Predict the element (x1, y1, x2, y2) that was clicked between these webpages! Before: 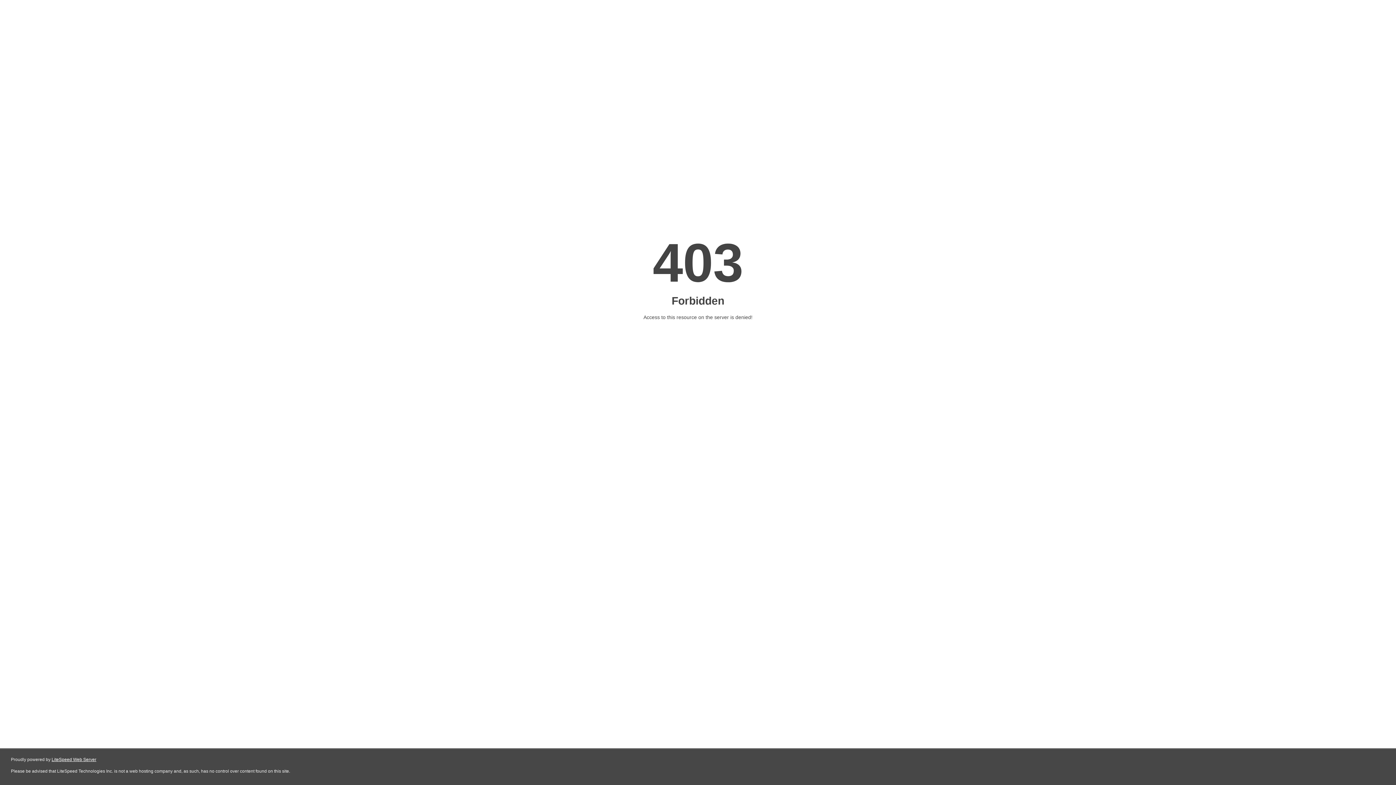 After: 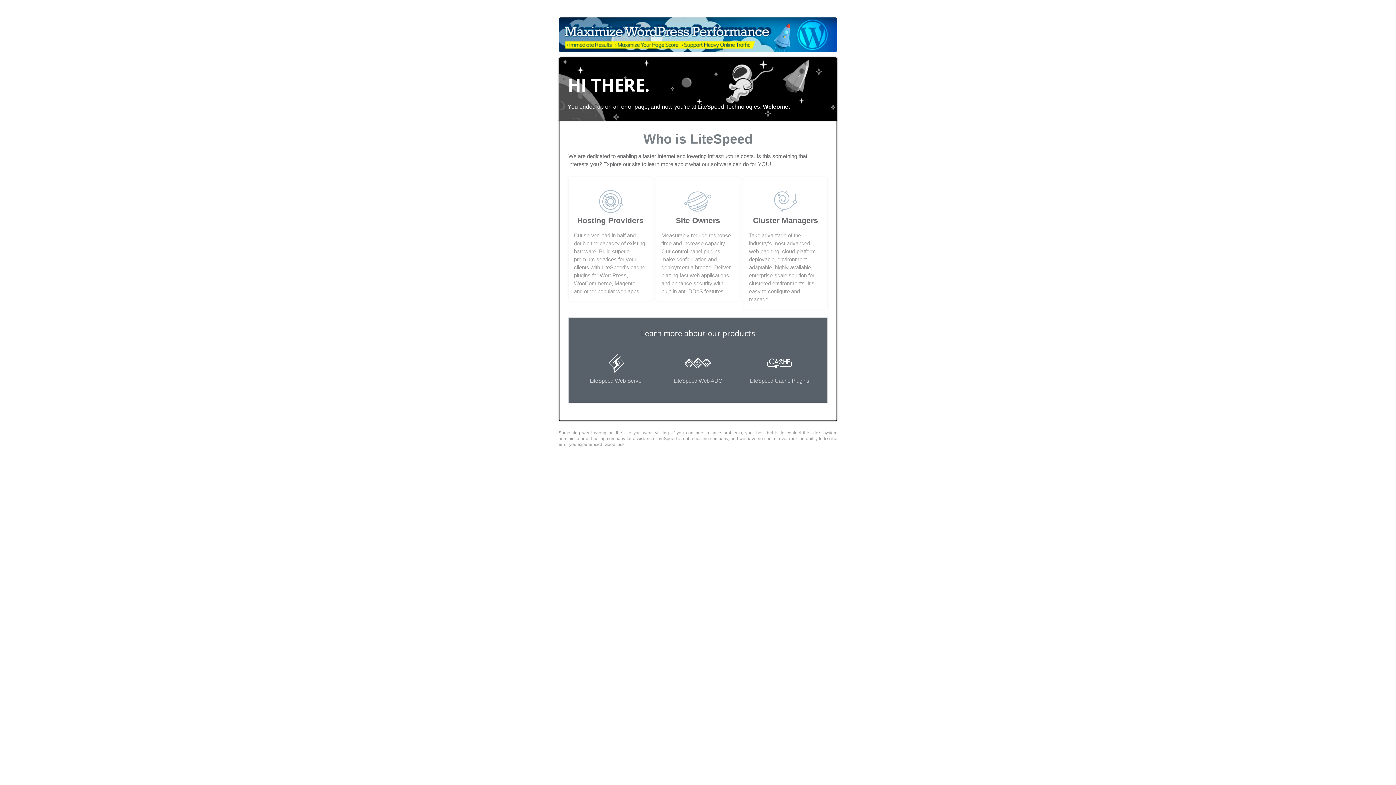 Action: label: LiteSpeed Web Server bbox: (51, 757, 96, 762)